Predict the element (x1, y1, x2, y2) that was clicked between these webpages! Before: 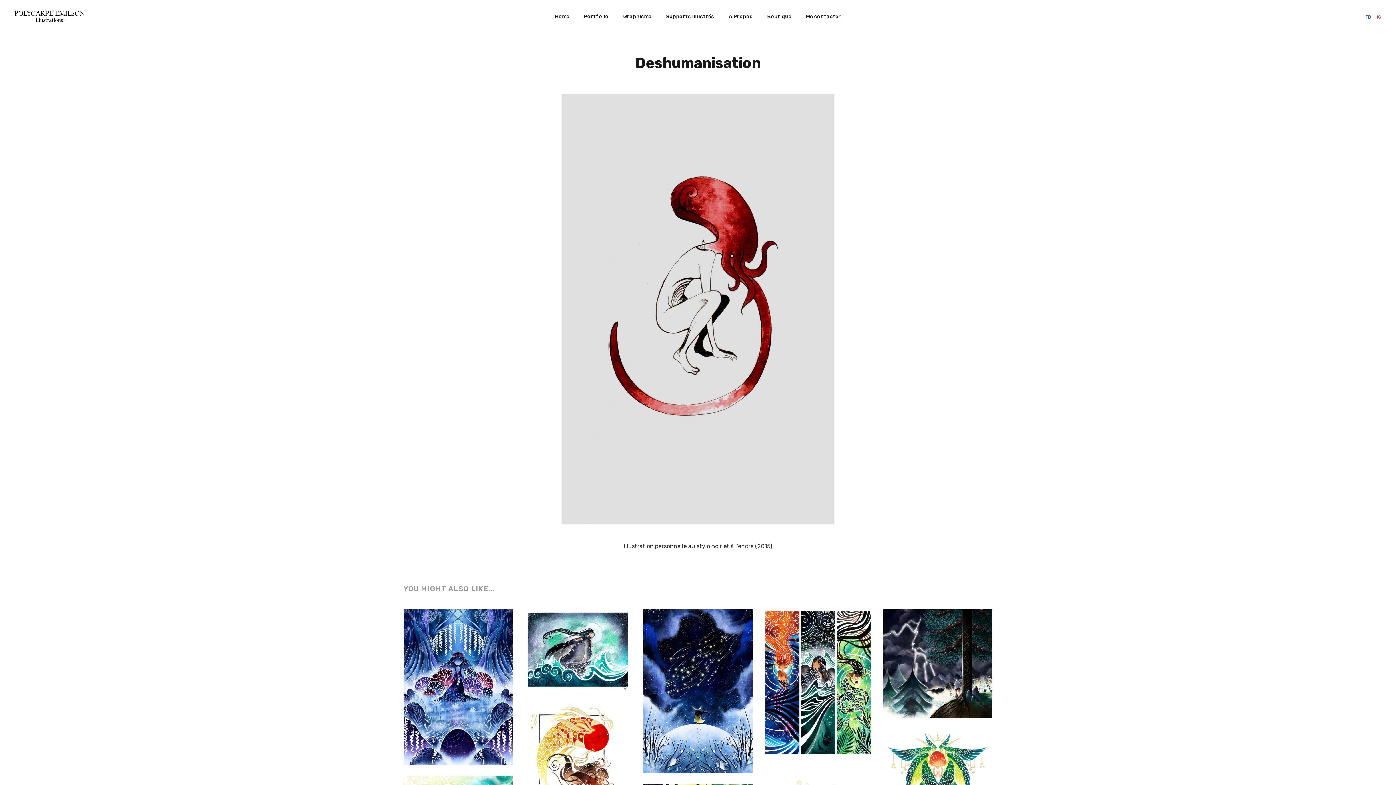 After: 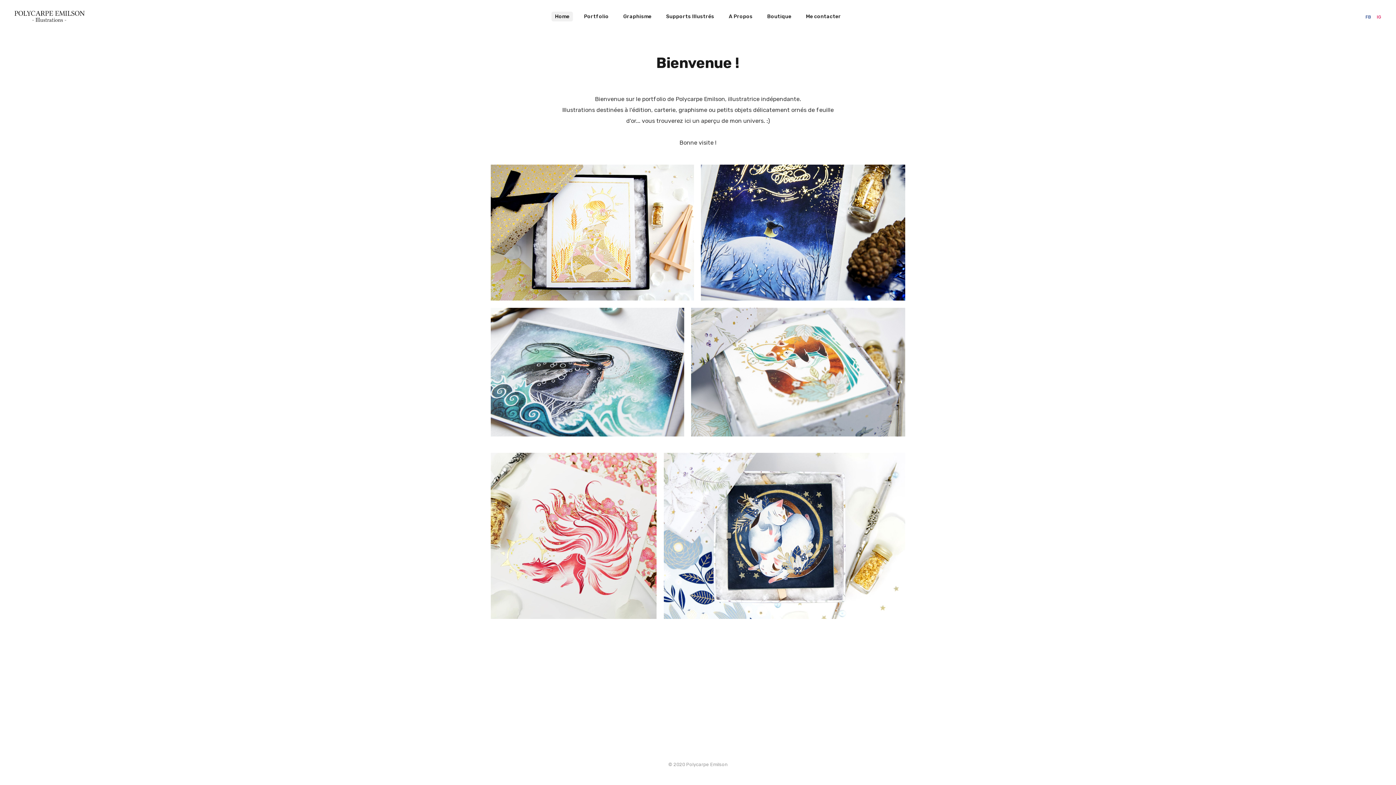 Action: label: Home bbox: (551, 11, 573, 21)